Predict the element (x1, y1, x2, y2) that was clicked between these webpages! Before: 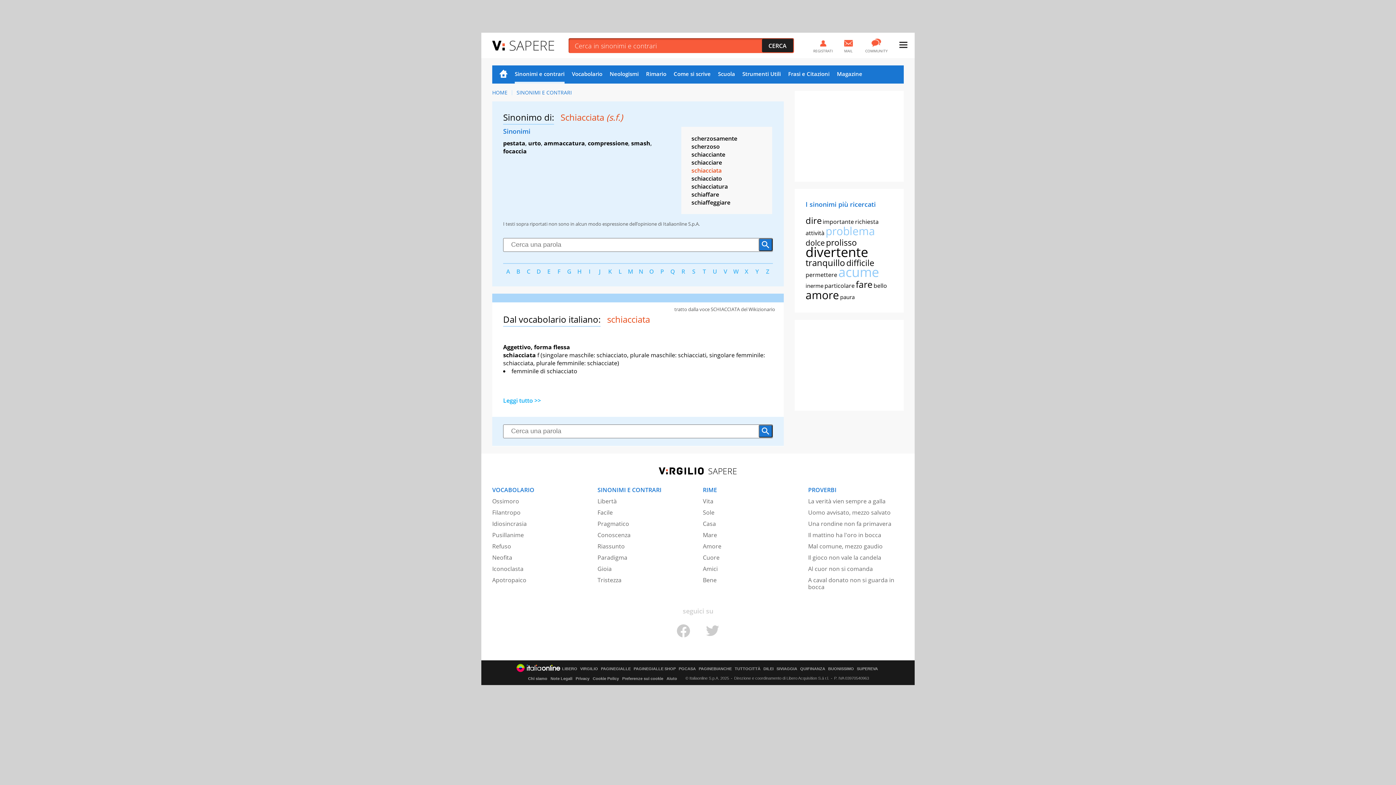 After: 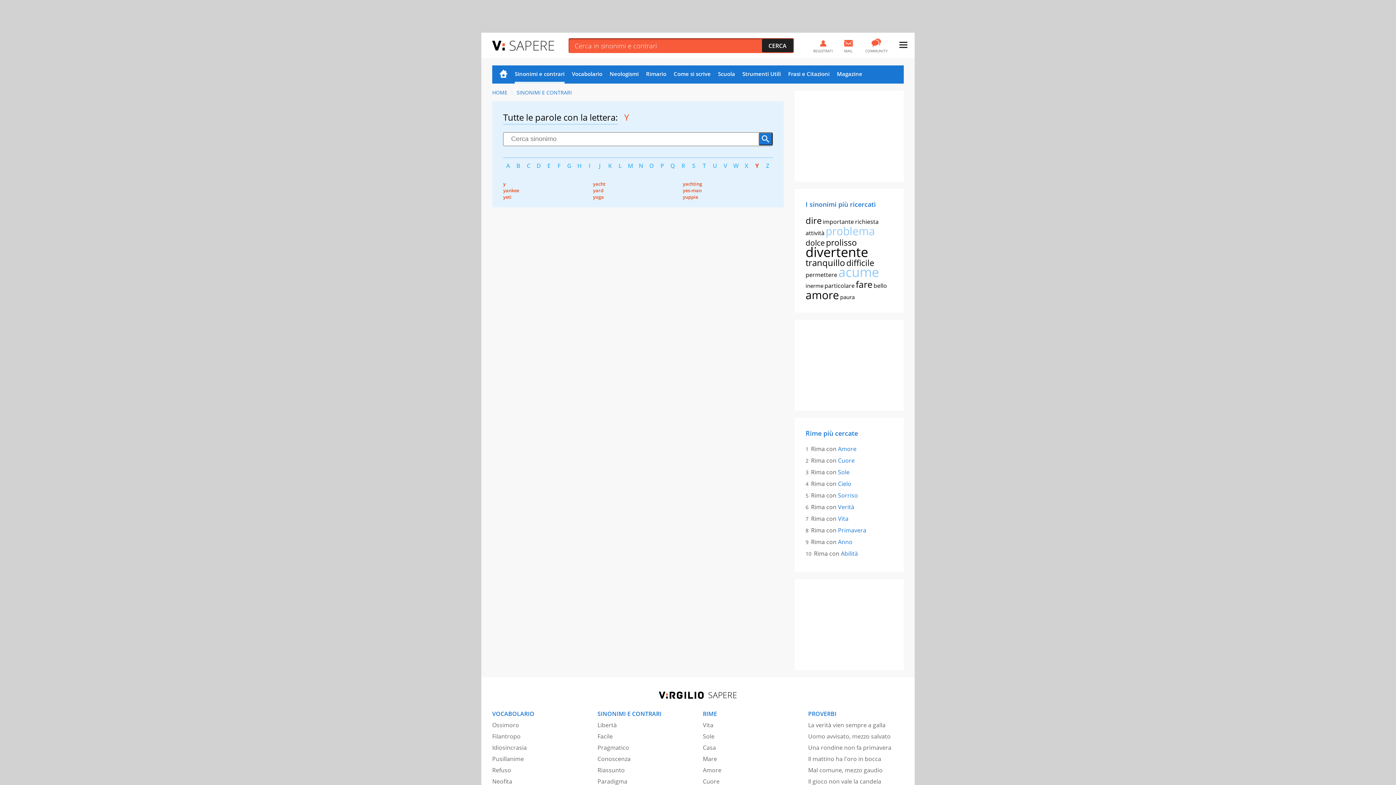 Action: bbox: (752, 267, 762, 275) label: Y